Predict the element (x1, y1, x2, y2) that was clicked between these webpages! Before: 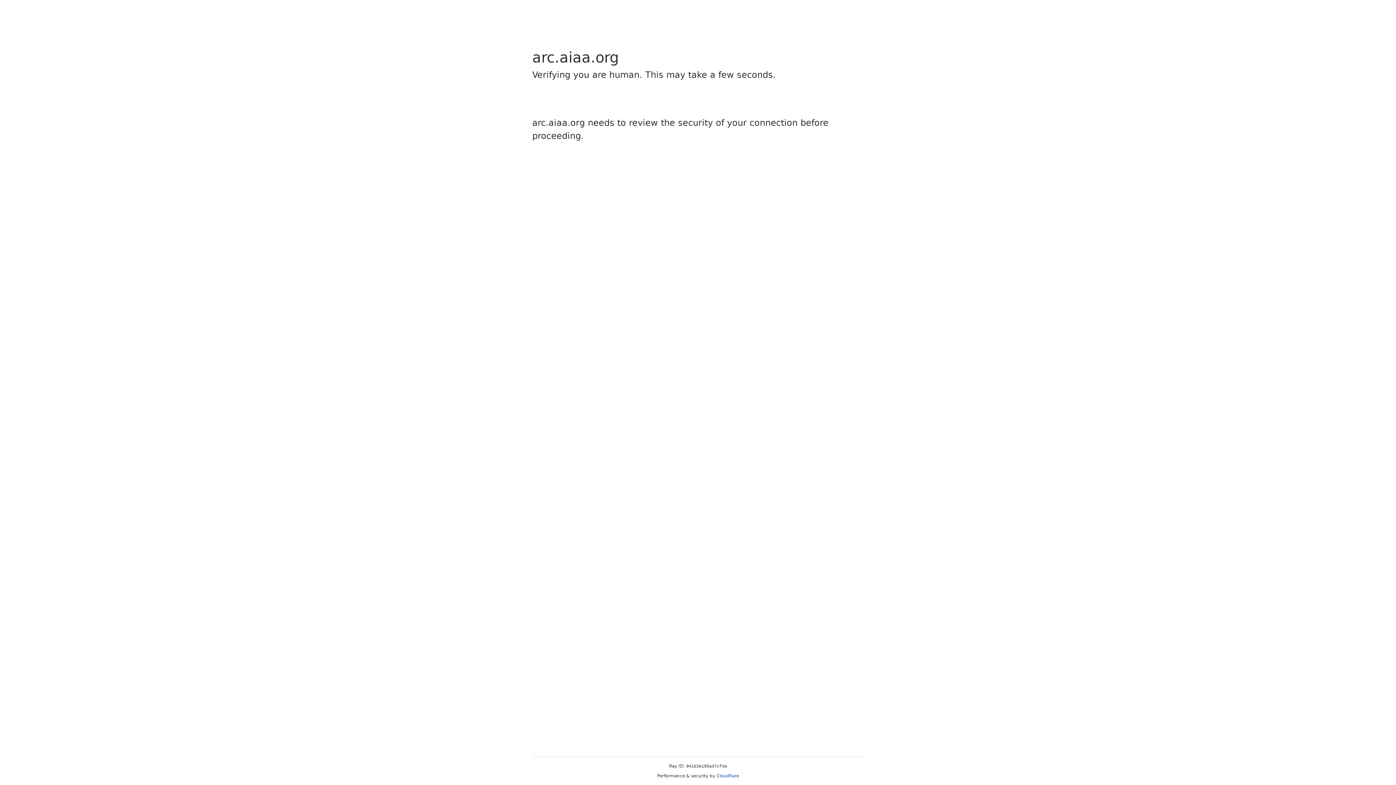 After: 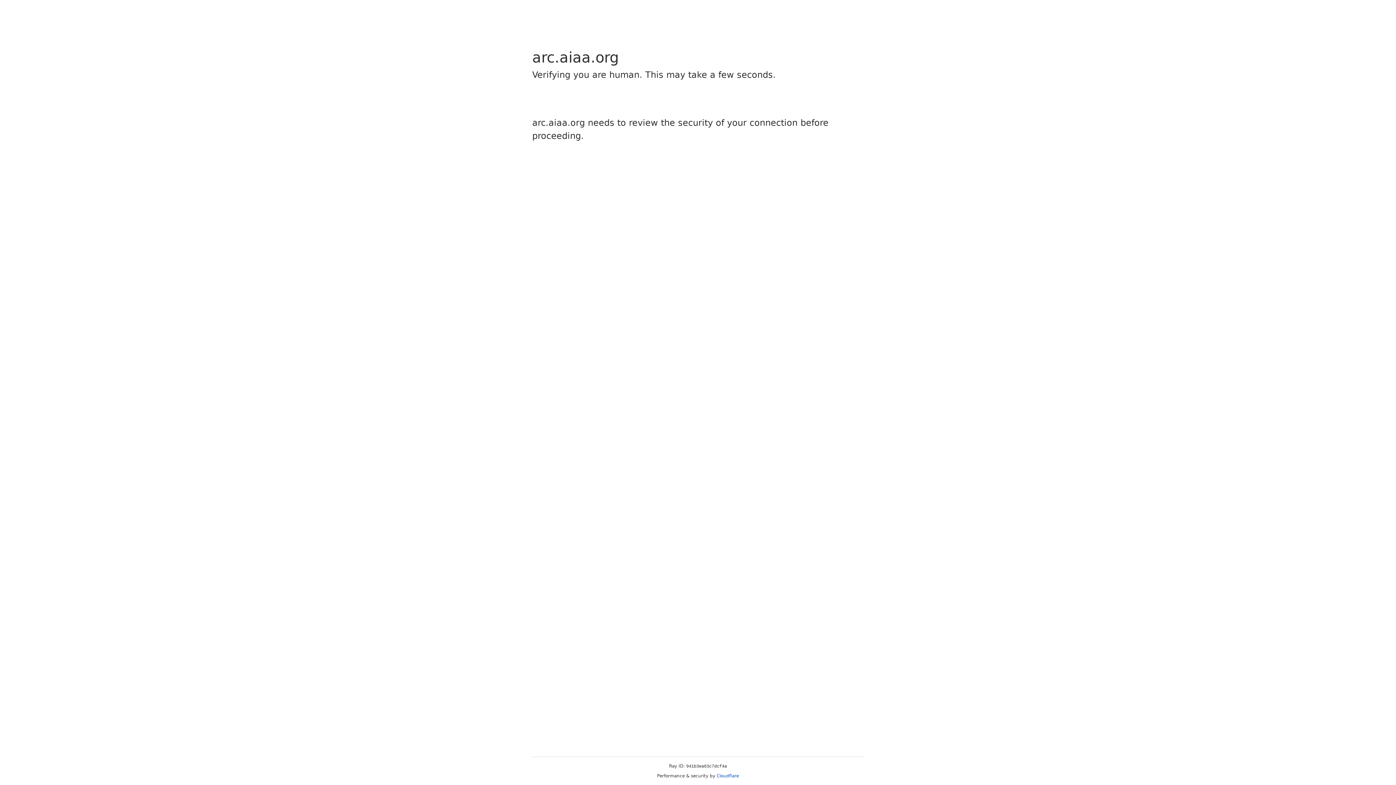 Action: label: Cloudflare bbox: (716, 773, 739, 778)